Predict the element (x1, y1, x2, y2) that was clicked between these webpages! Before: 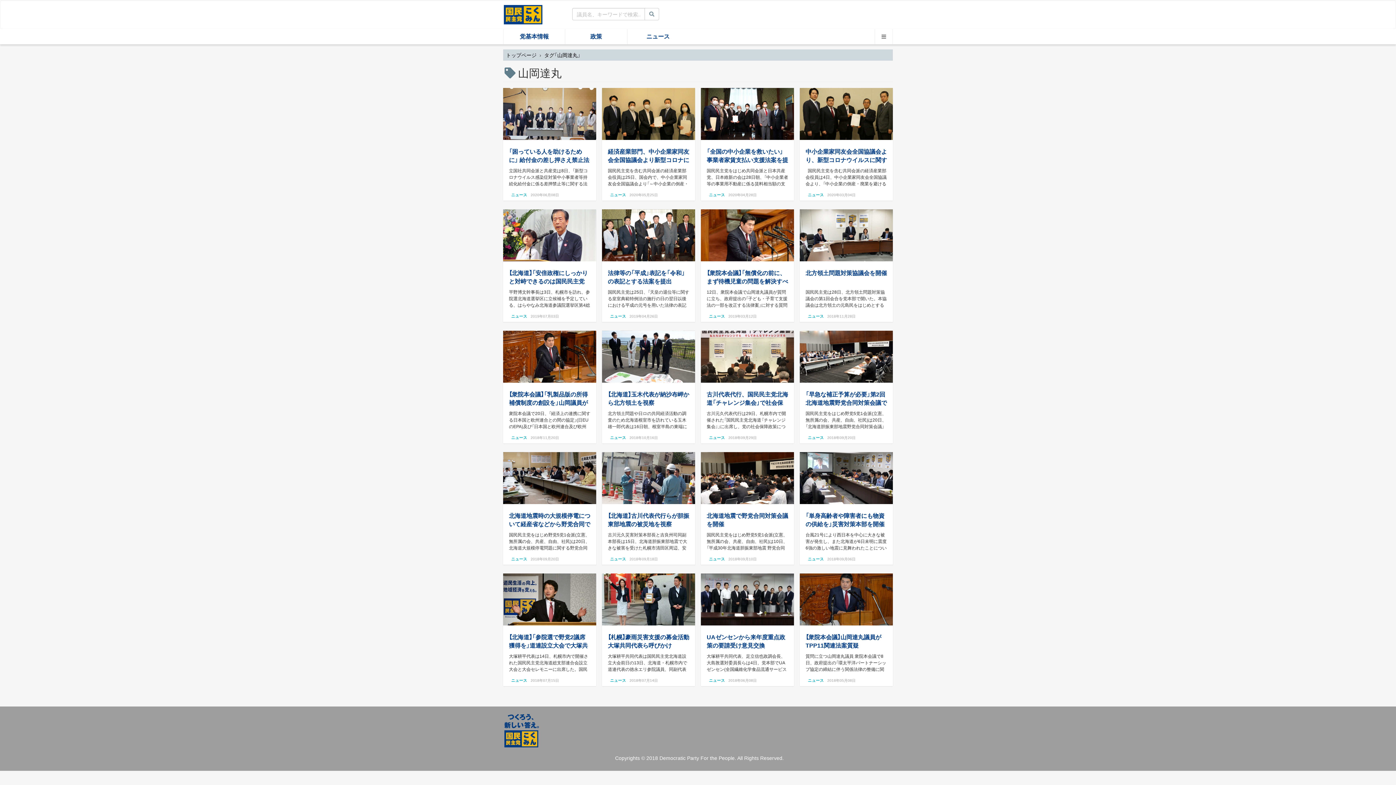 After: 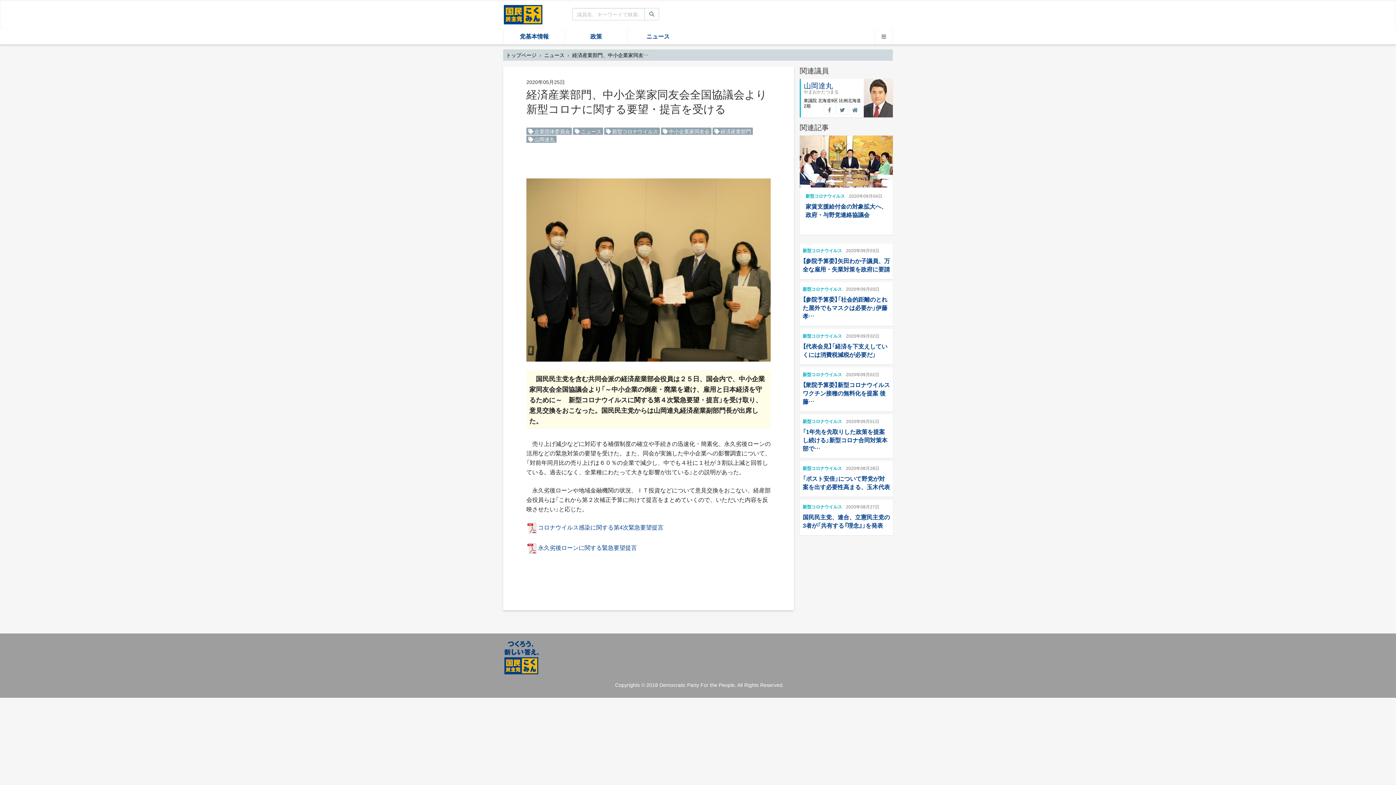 Action: bbox: (608, 147, 689, 172) label: 経済産業部門、中小企業家同友会全国協議会より新型コロナに関する要…